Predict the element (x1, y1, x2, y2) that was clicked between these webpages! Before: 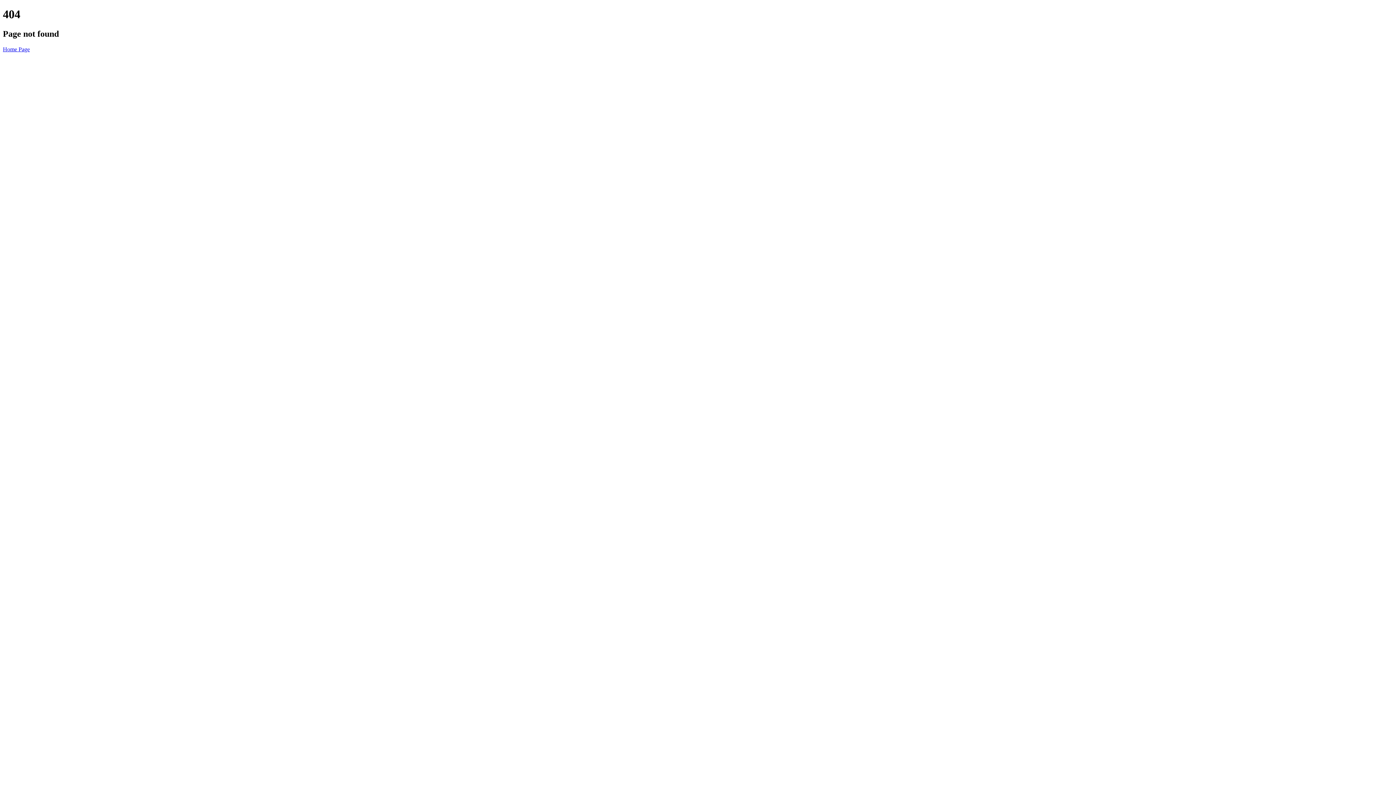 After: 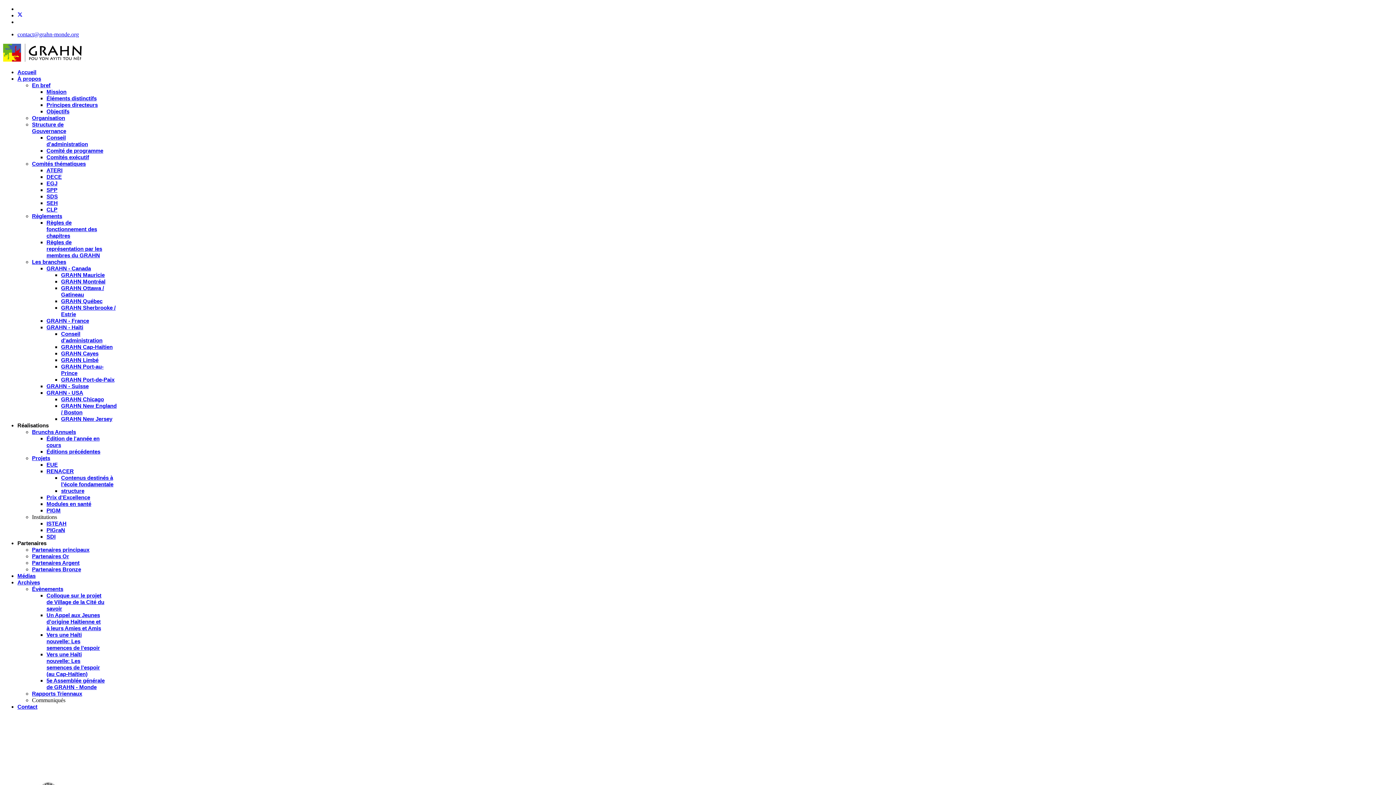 Action: bbox: (2, 46, 29, 52) label: Home Page